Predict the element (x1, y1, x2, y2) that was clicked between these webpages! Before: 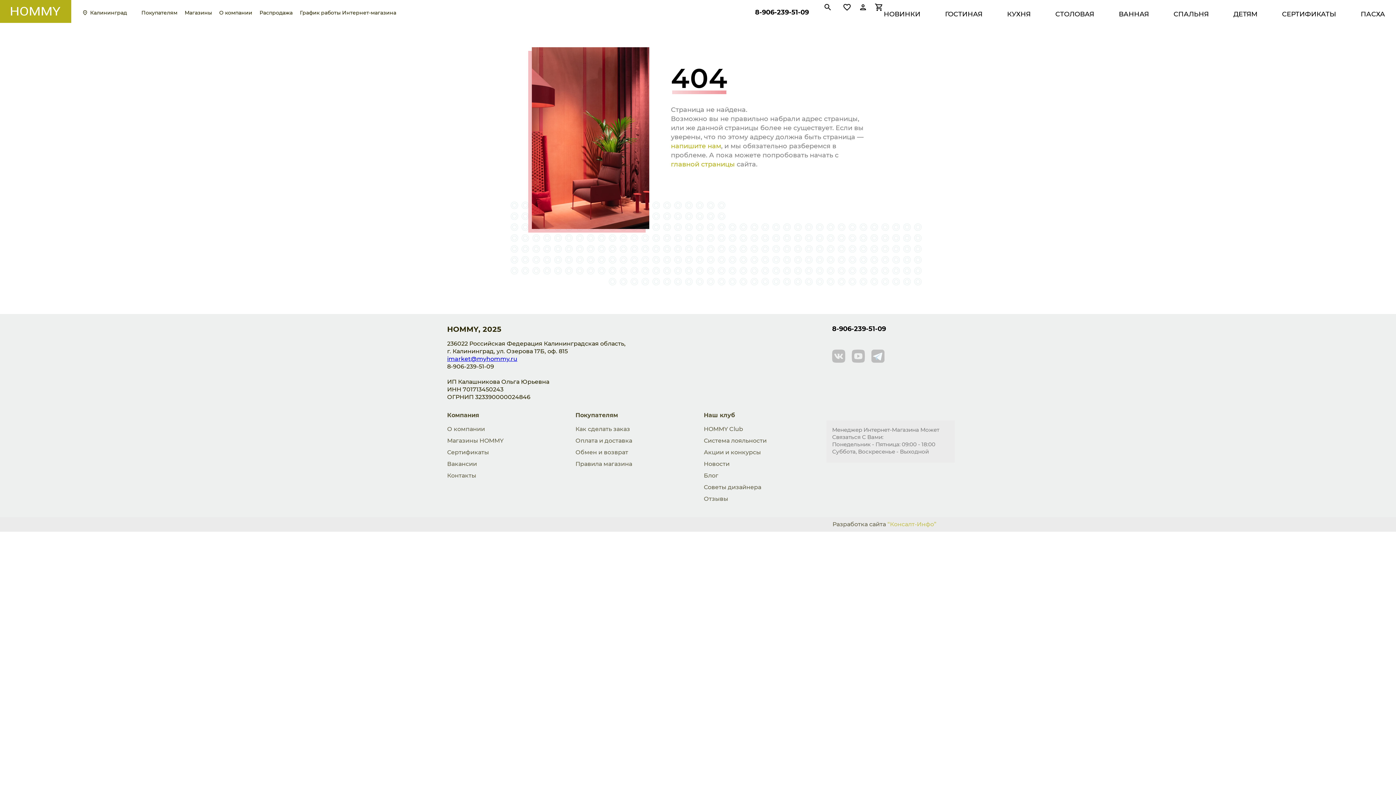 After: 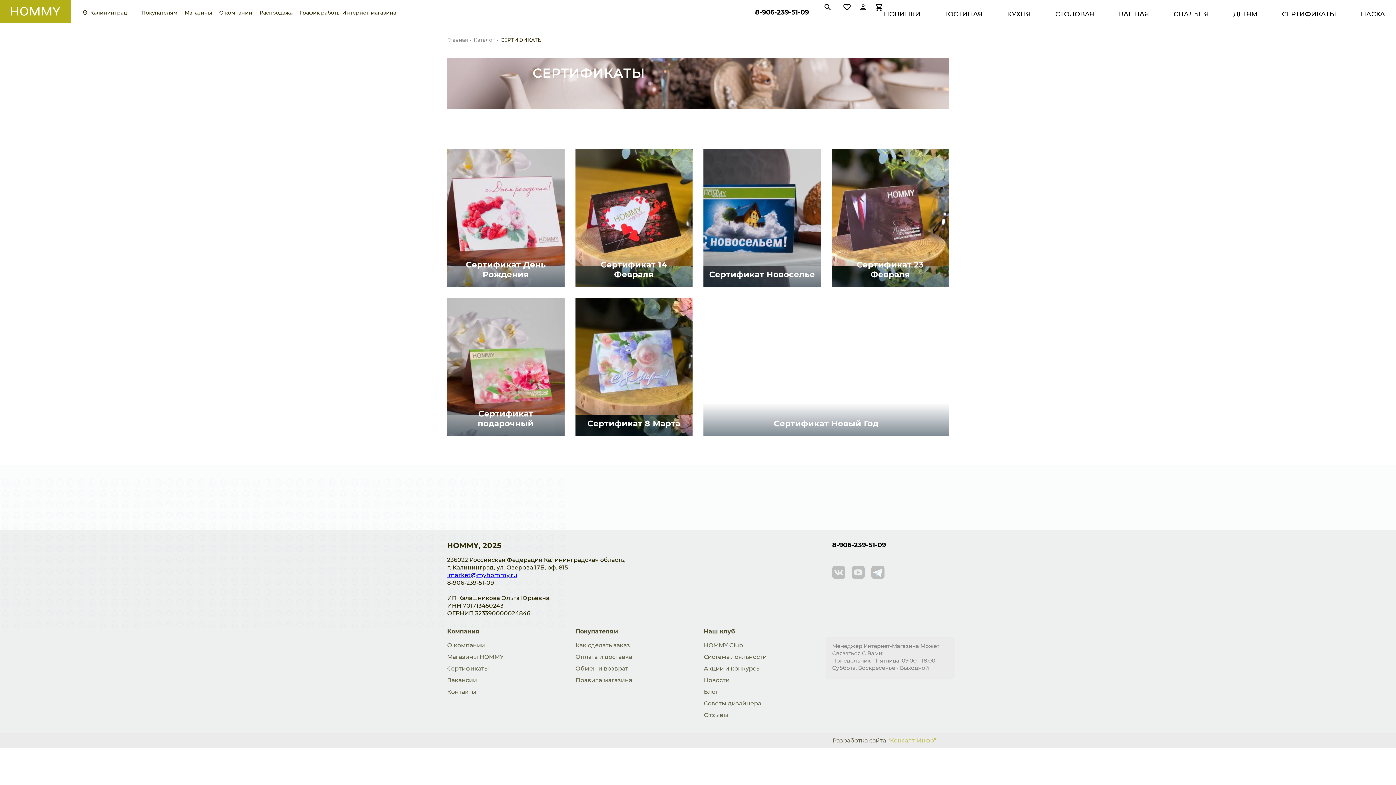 Action: label: СЕРТИФИКАТЫ bbox: (1280, 7, 1338, 21)